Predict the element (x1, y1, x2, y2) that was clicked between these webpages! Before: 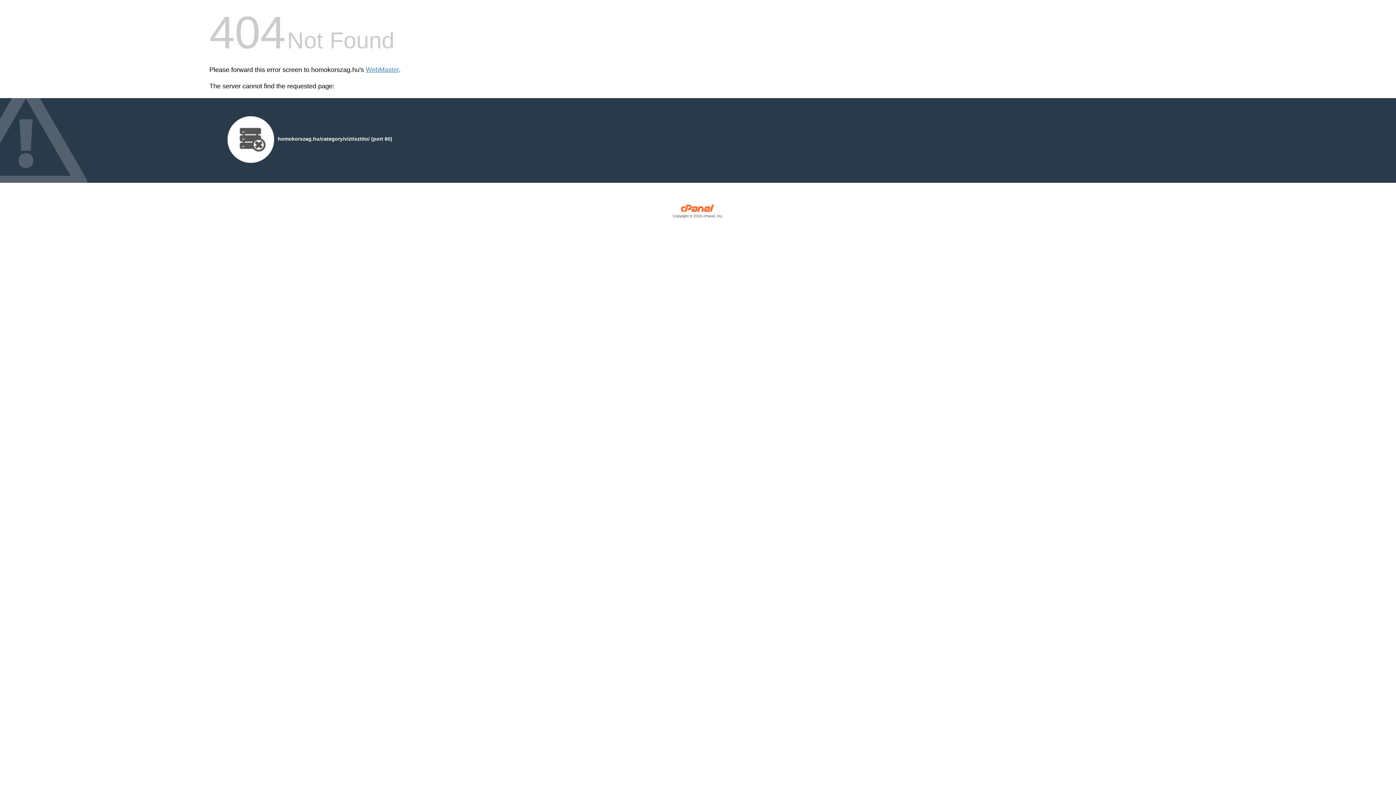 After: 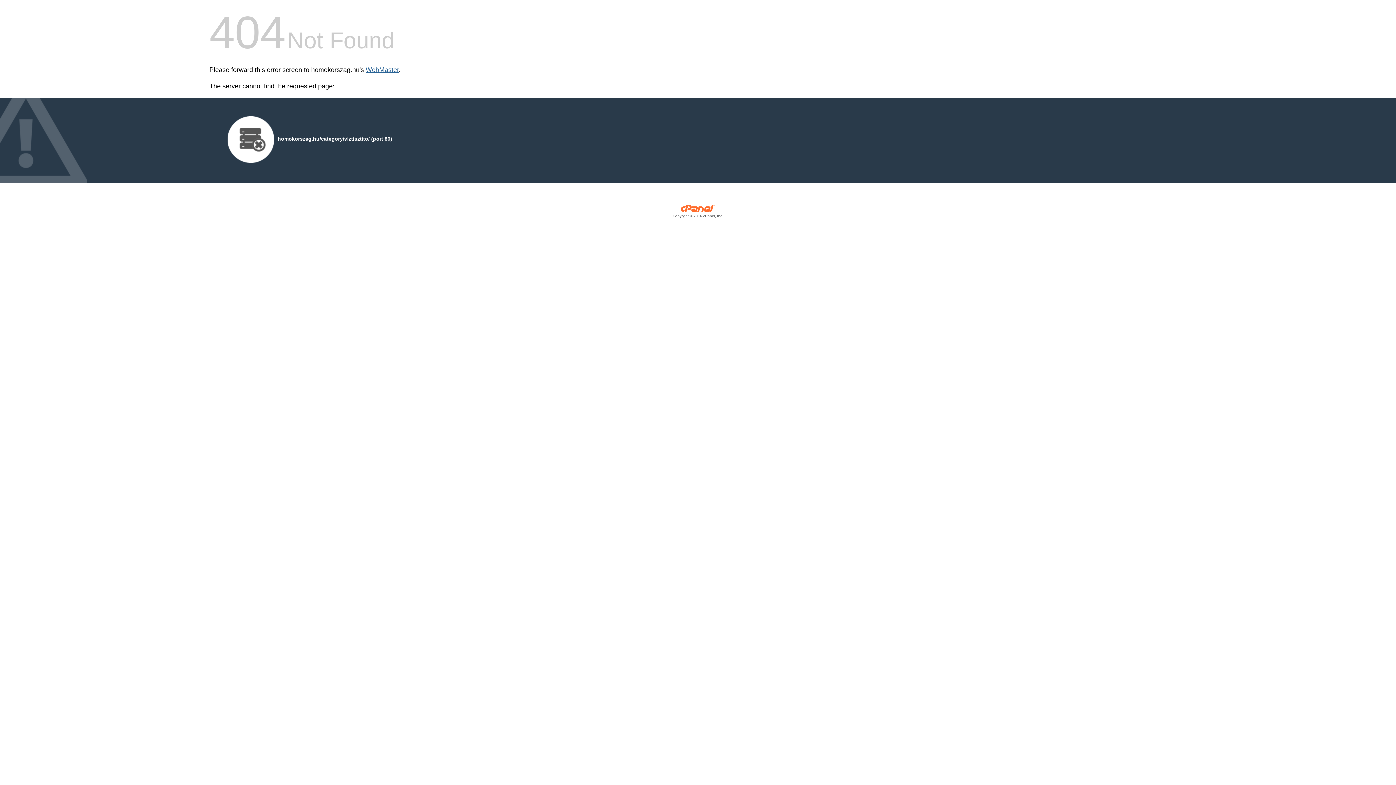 Action: label: WebMaster bbox: (365, 66, 398, 73)